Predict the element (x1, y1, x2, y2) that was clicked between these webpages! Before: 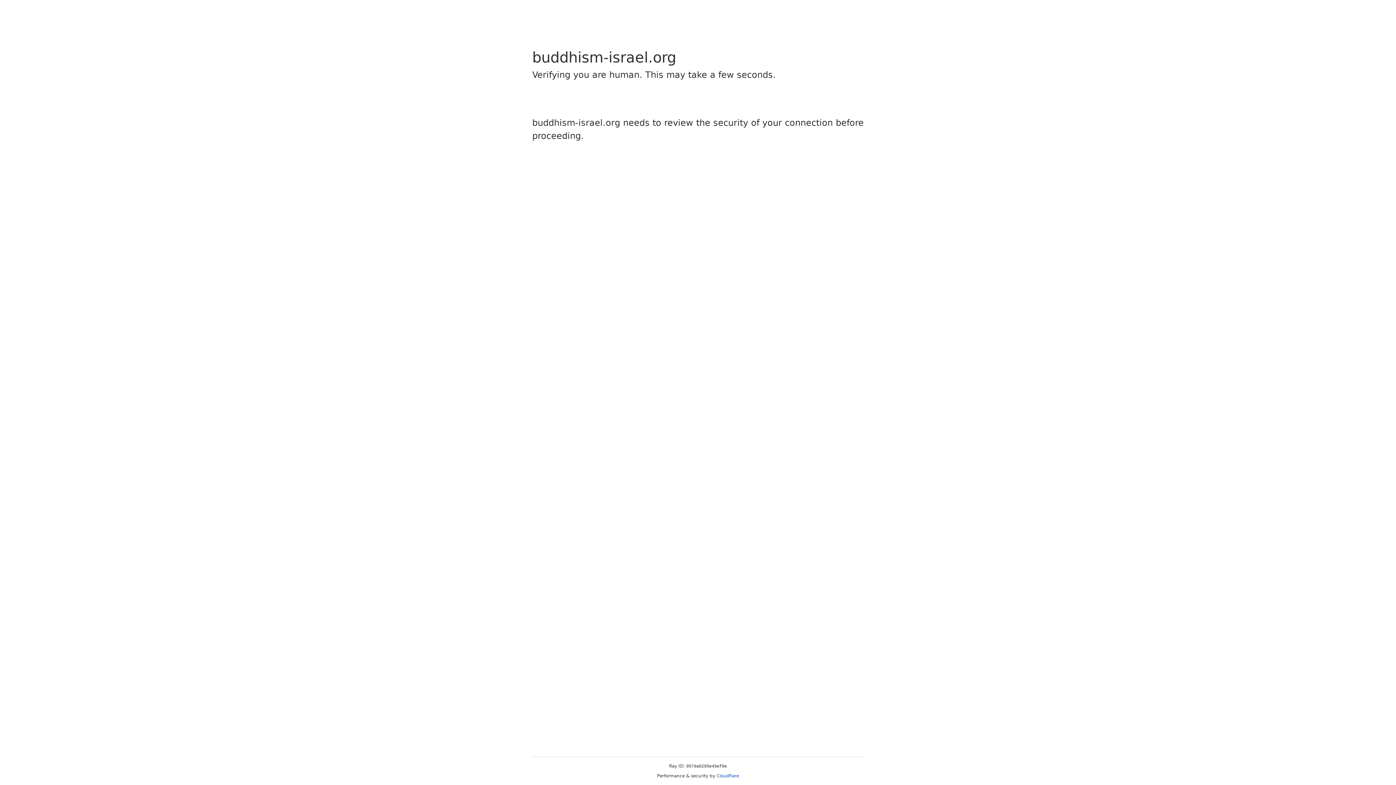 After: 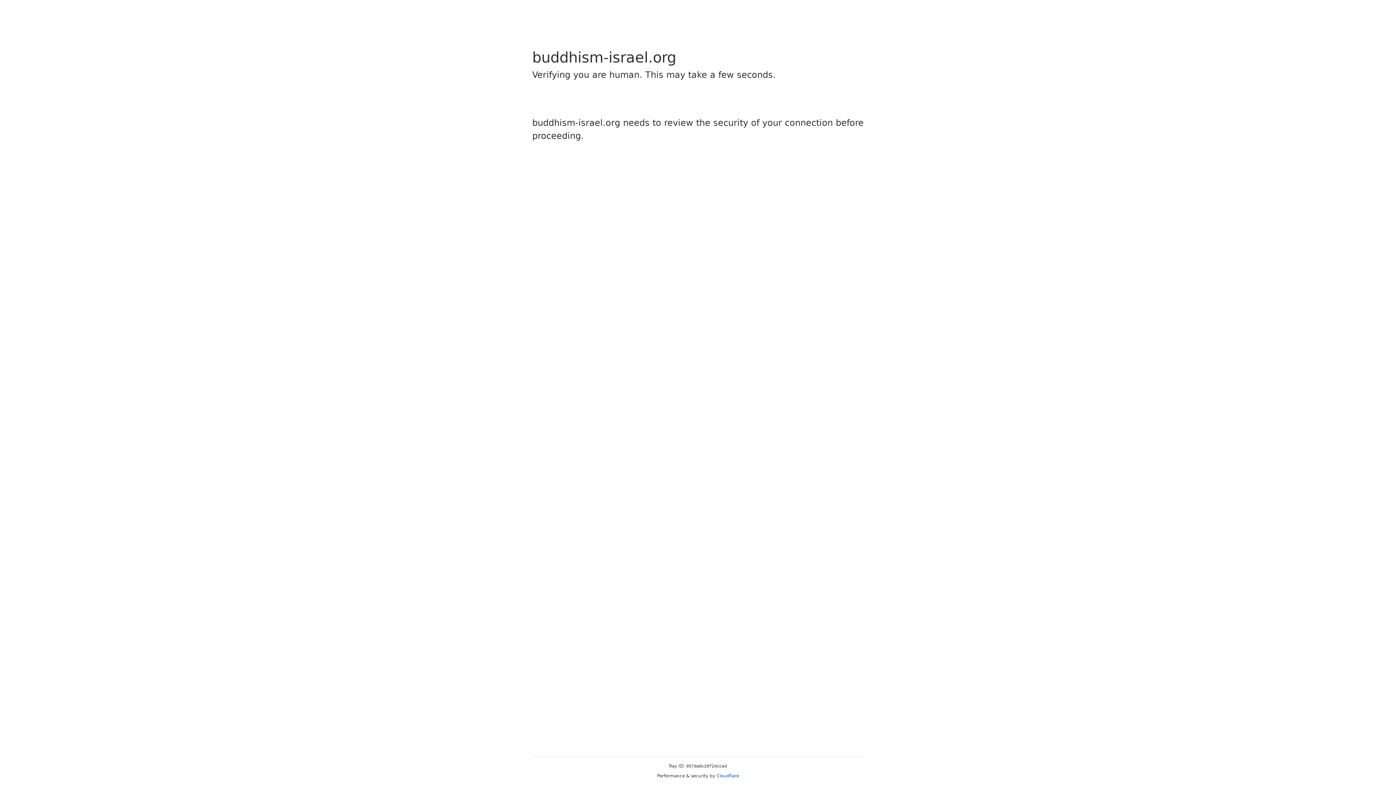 Action: label: Cloudflare bbox: (716, 773, 739, 778)